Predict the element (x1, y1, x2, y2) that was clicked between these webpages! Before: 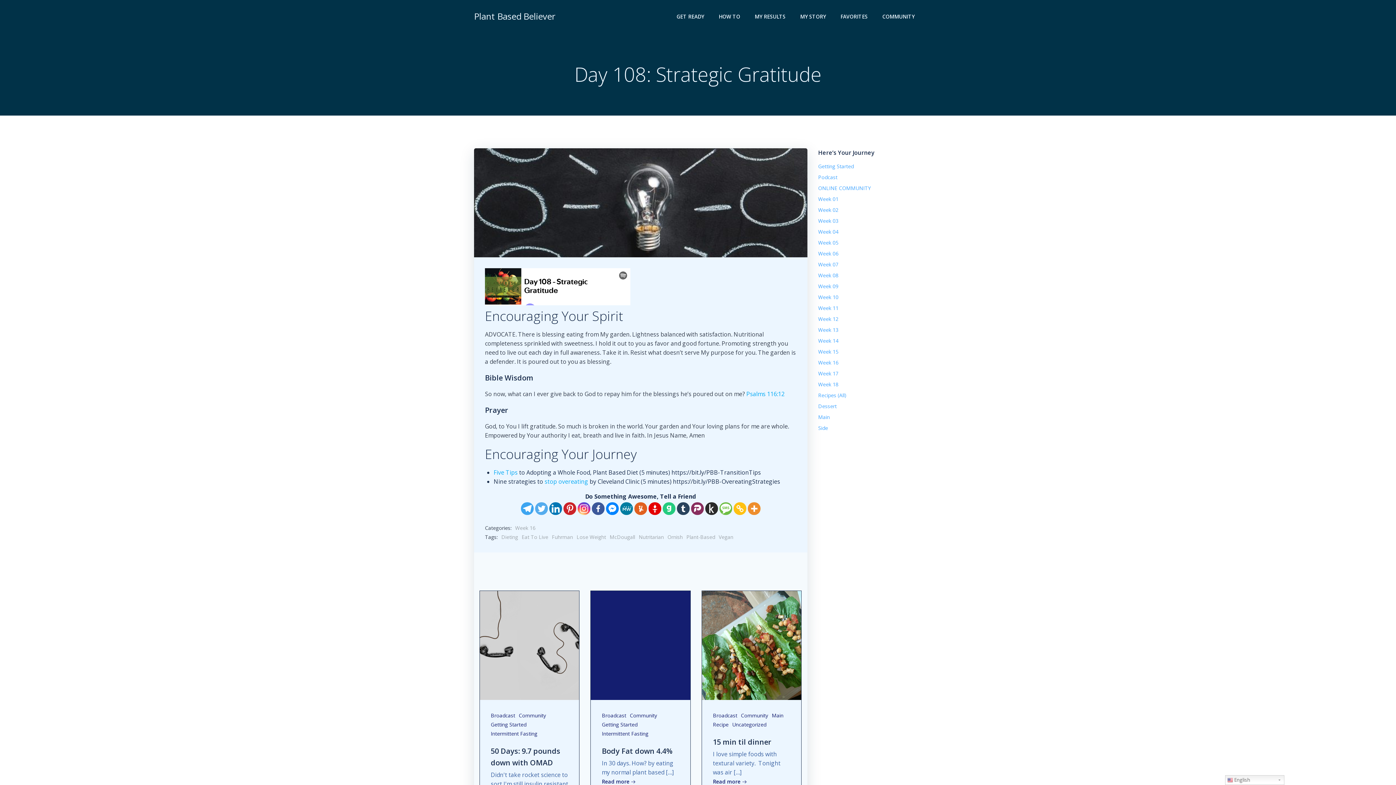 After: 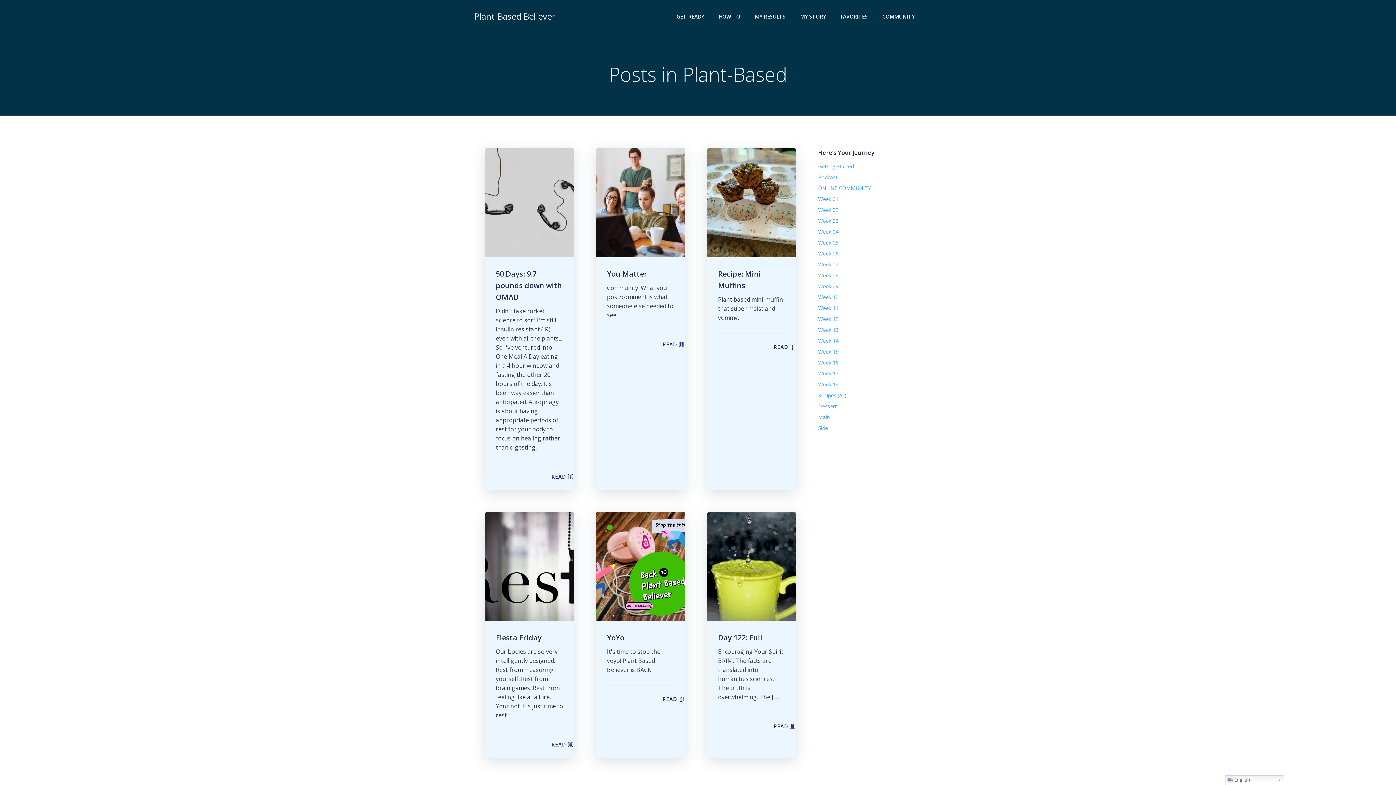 Action: bbox: (686, 533, 715, 541) label: Plant-Based